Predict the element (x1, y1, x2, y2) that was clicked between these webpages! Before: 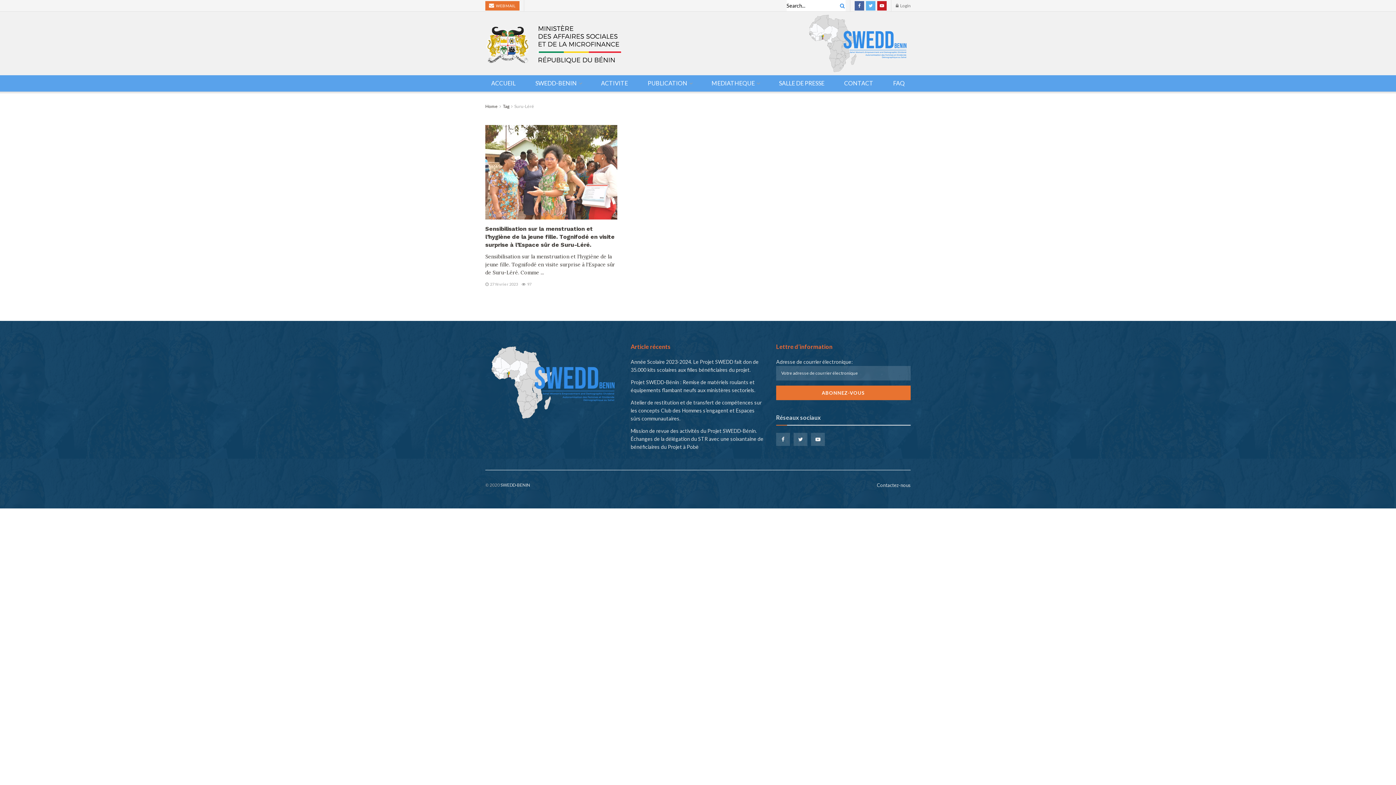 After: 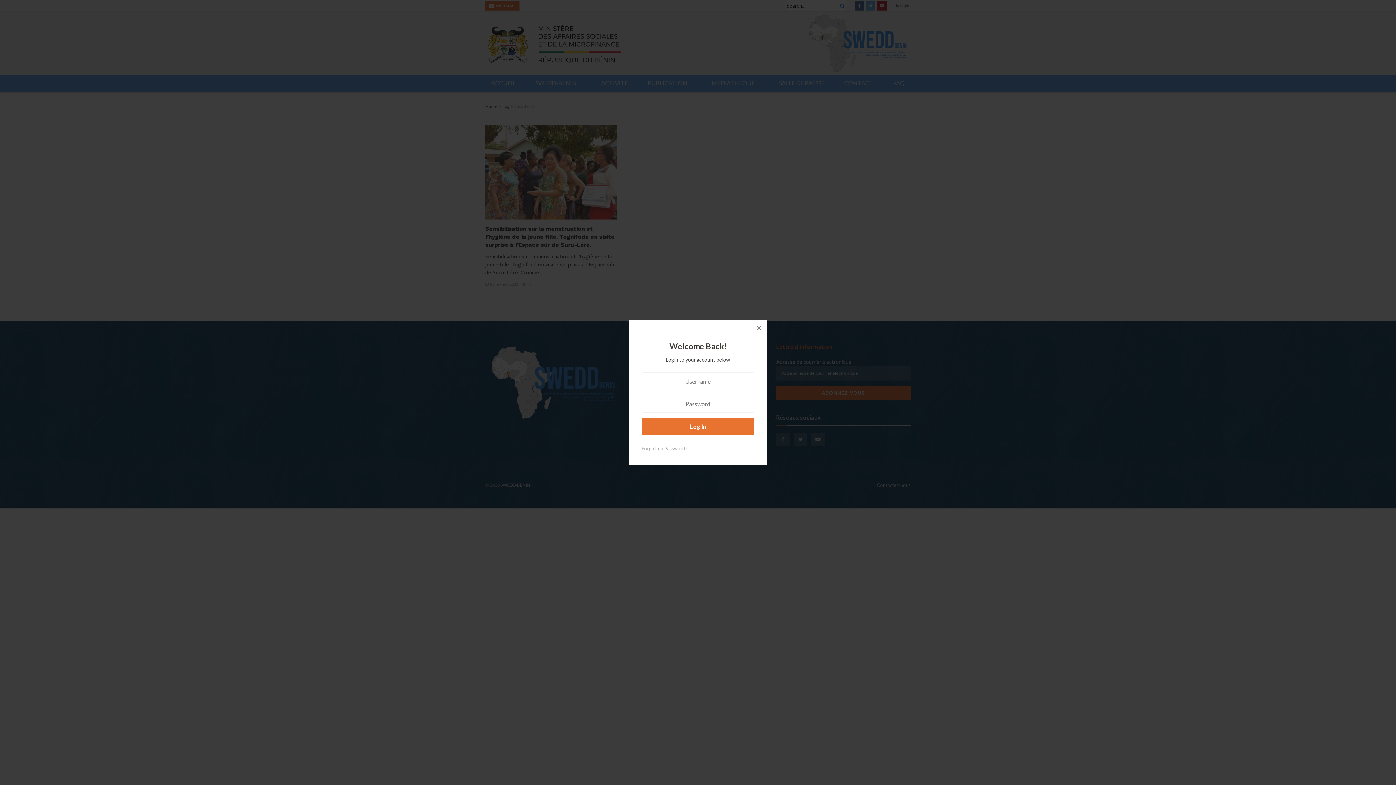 Action: label:  Login bbox: (896, 0, 910, 11)